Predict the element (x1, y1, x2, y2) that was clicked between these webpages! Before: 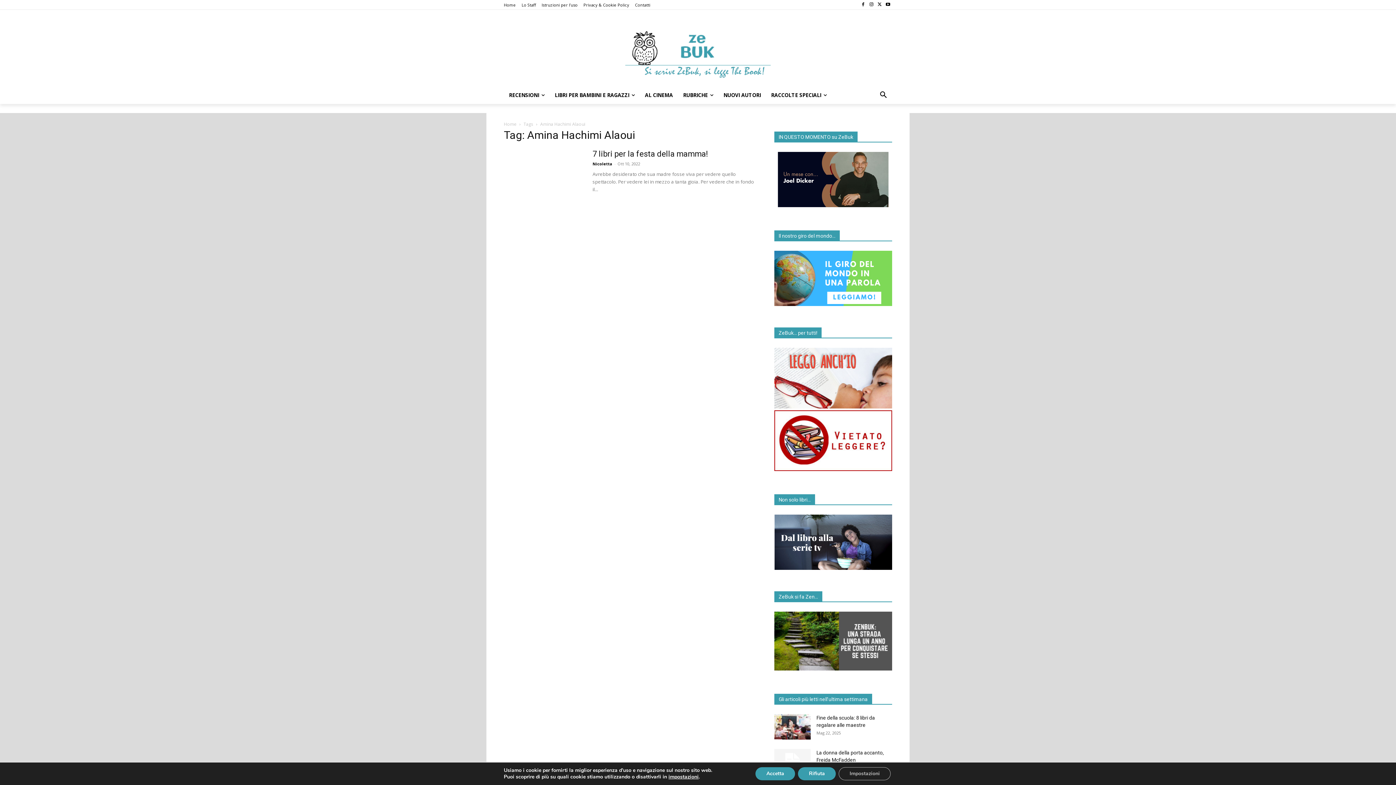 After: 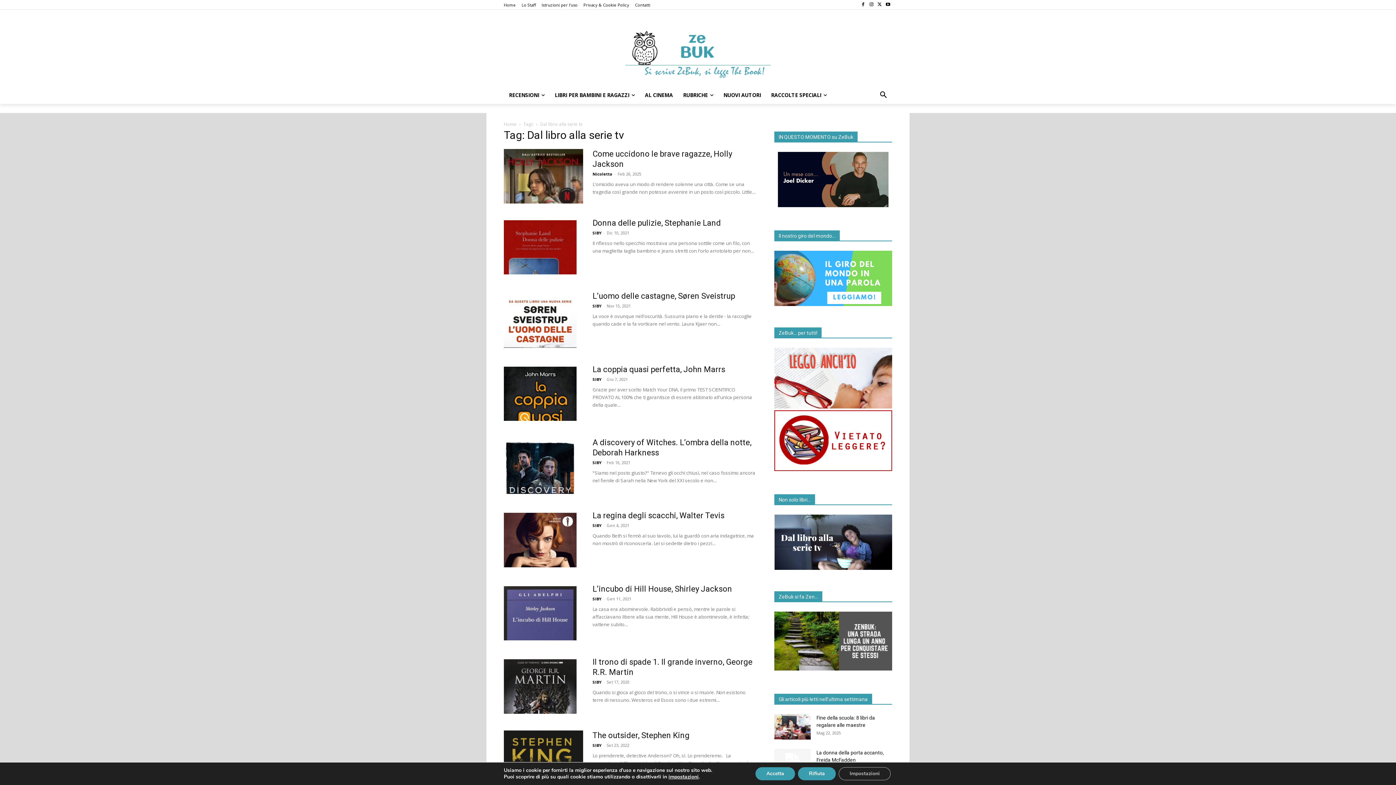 Action: bbox: (774, 514, 892, 570)